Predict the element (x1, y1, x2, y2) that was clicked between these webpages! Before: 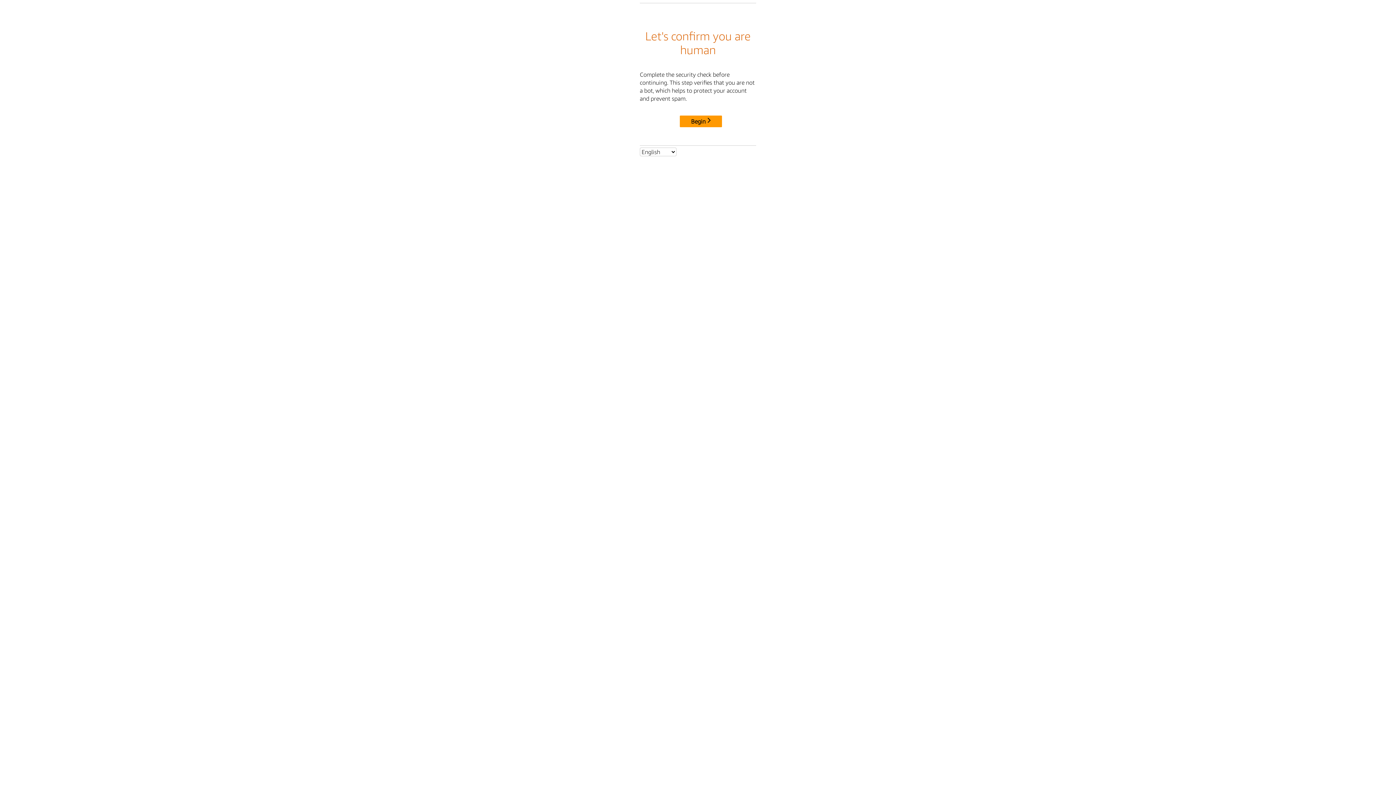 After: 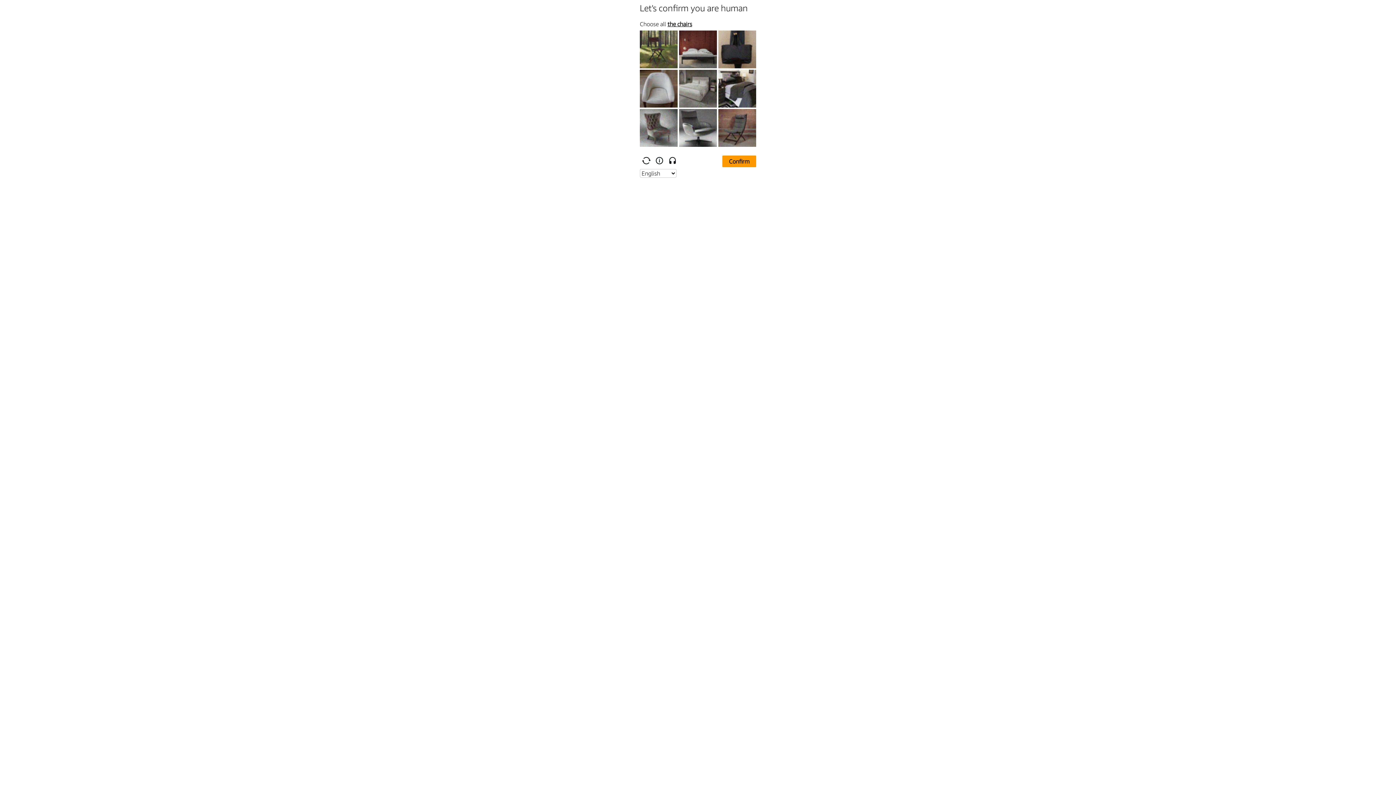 Action: label: Begin bbox: (680, 115, 722, 127)